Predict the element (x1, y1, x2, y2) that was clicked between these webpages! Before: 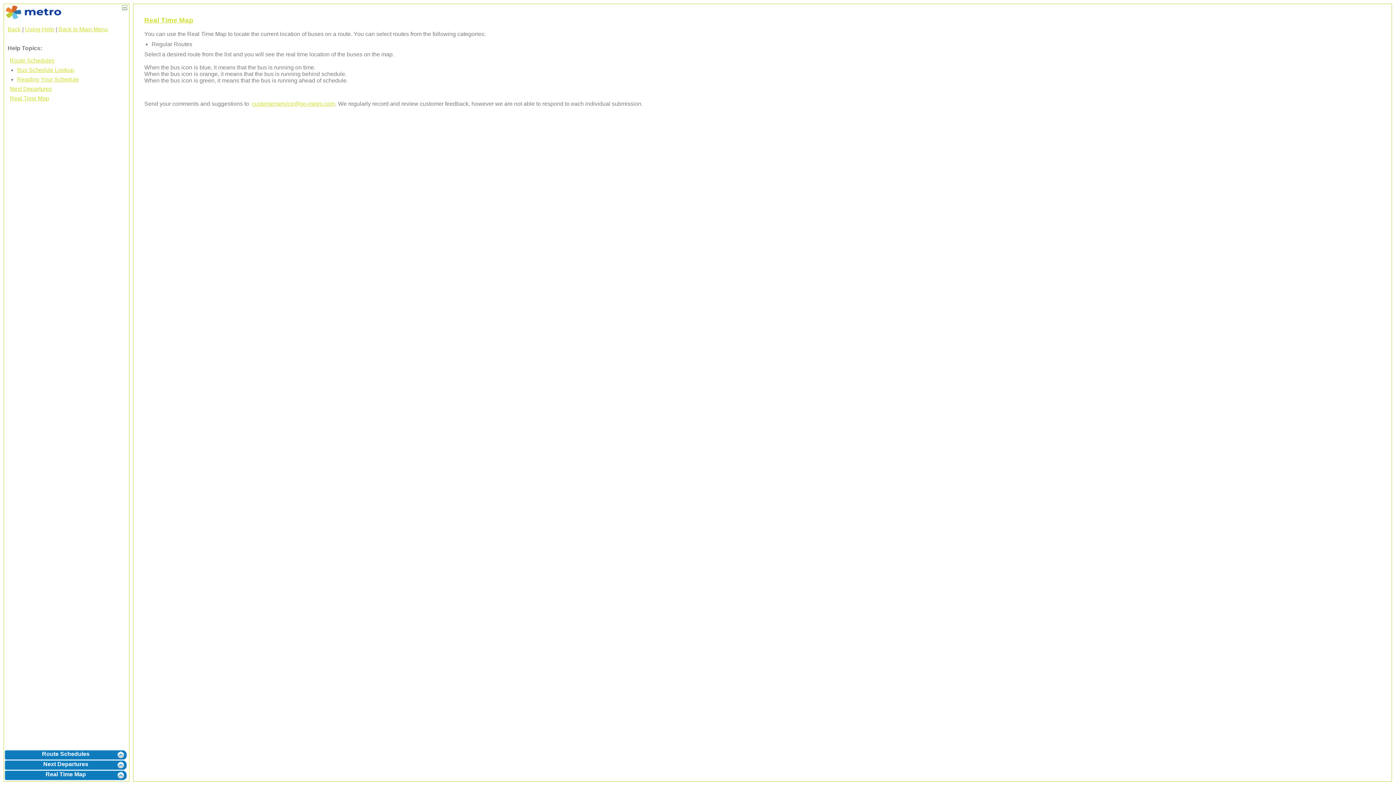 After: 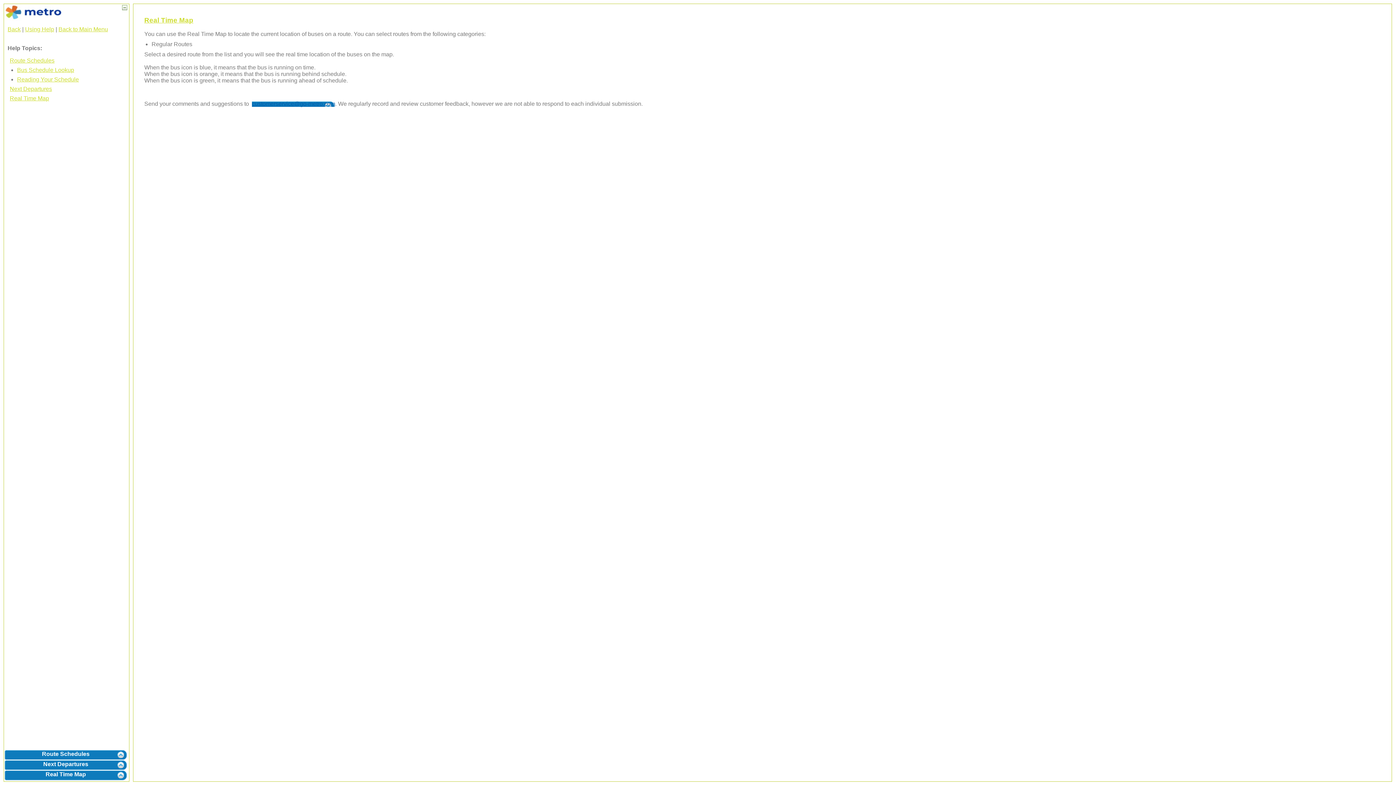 Action: label: customerservice@go-metro.com bbox: (252, 100, 335, 107)